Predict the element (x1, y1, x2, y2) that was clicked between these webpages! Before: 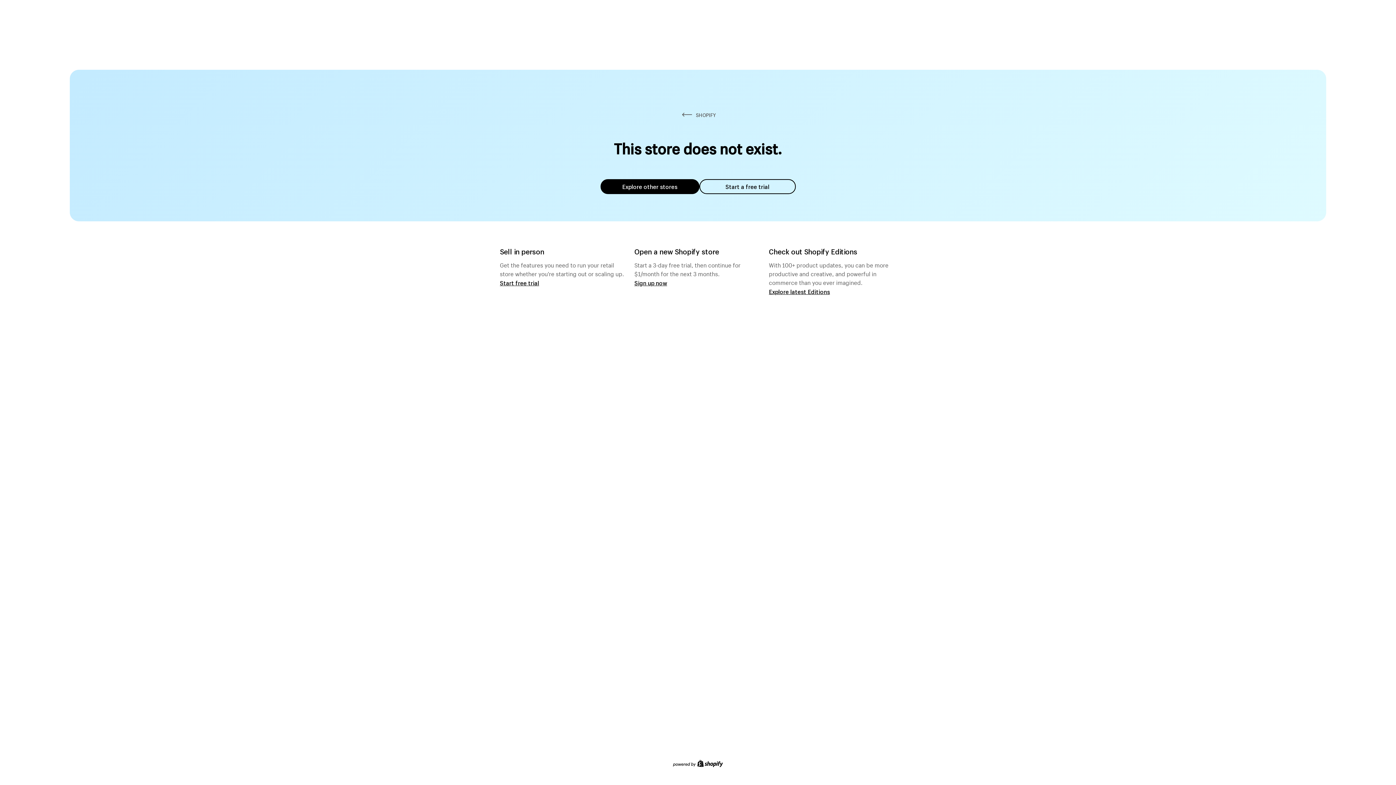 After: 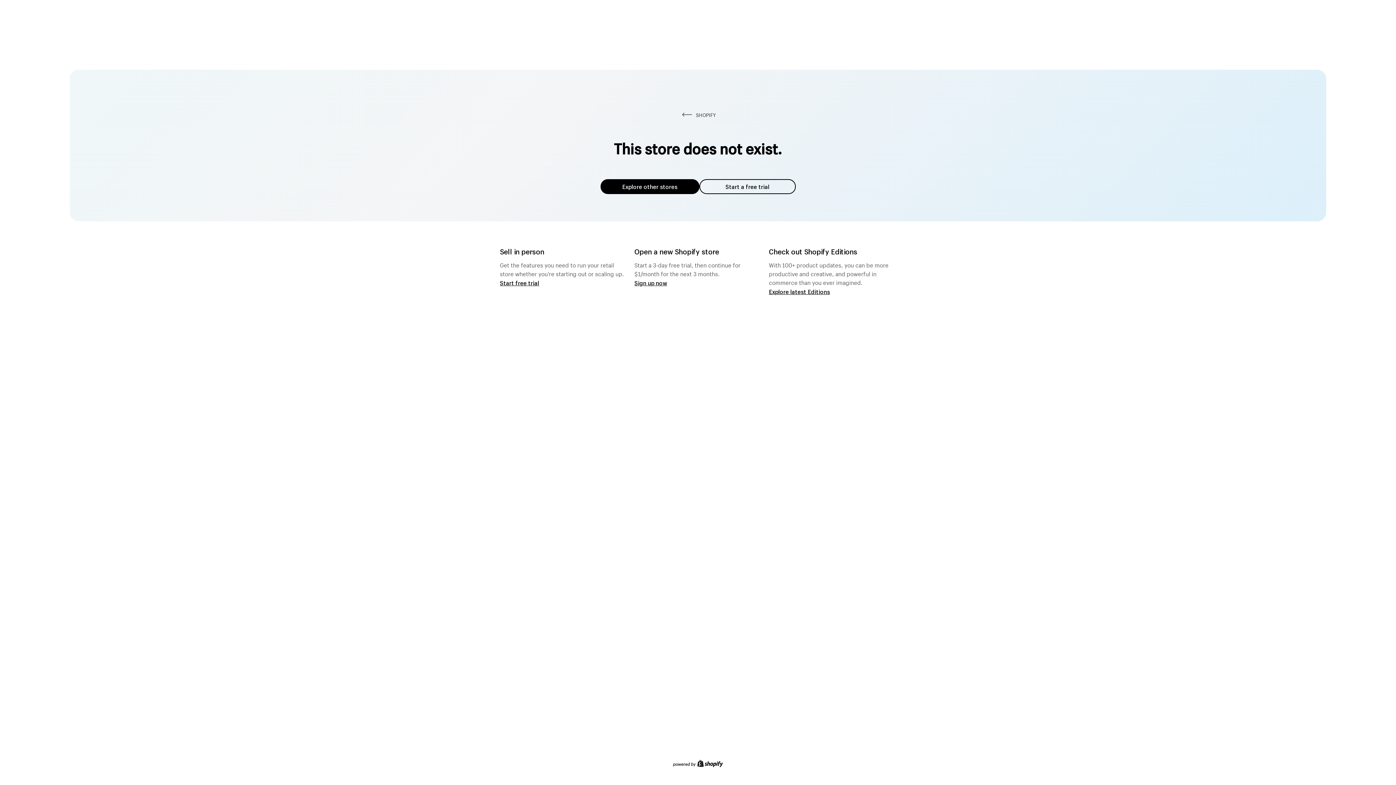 Action: bbox: (600, 179, 699, 194) label: Explore other stores